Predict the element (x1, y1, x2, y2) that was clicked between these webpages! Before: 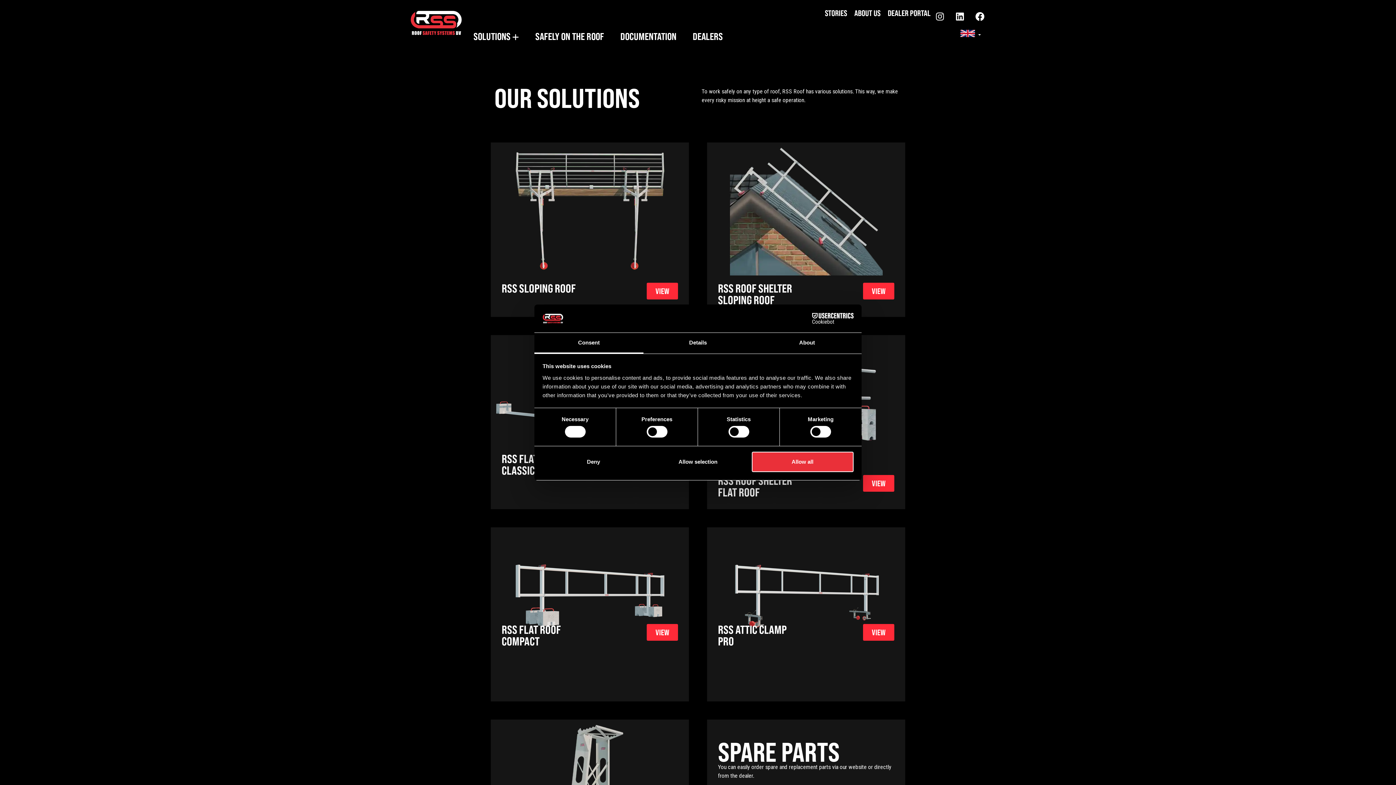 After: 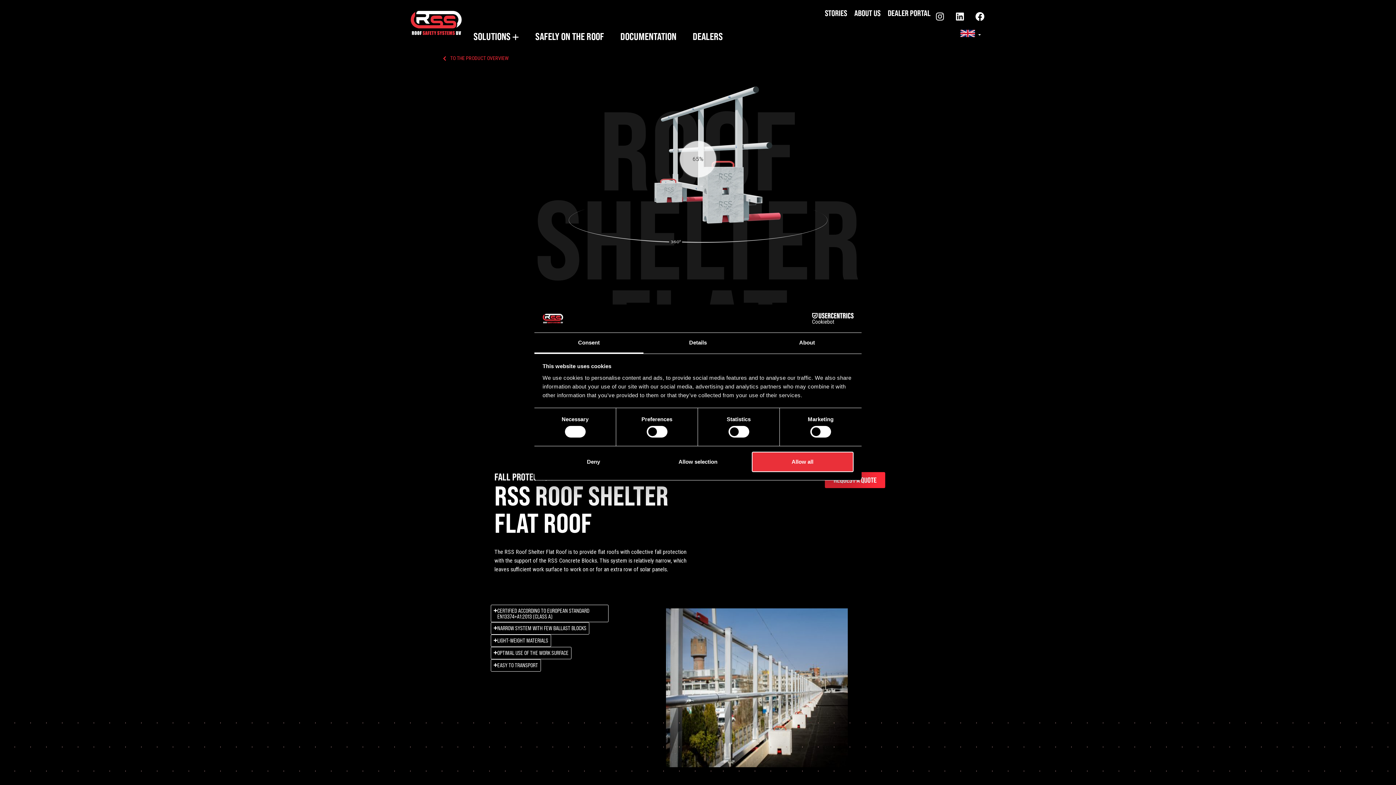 Action: bbox: (863, 475, 894, 491) label: VIEW